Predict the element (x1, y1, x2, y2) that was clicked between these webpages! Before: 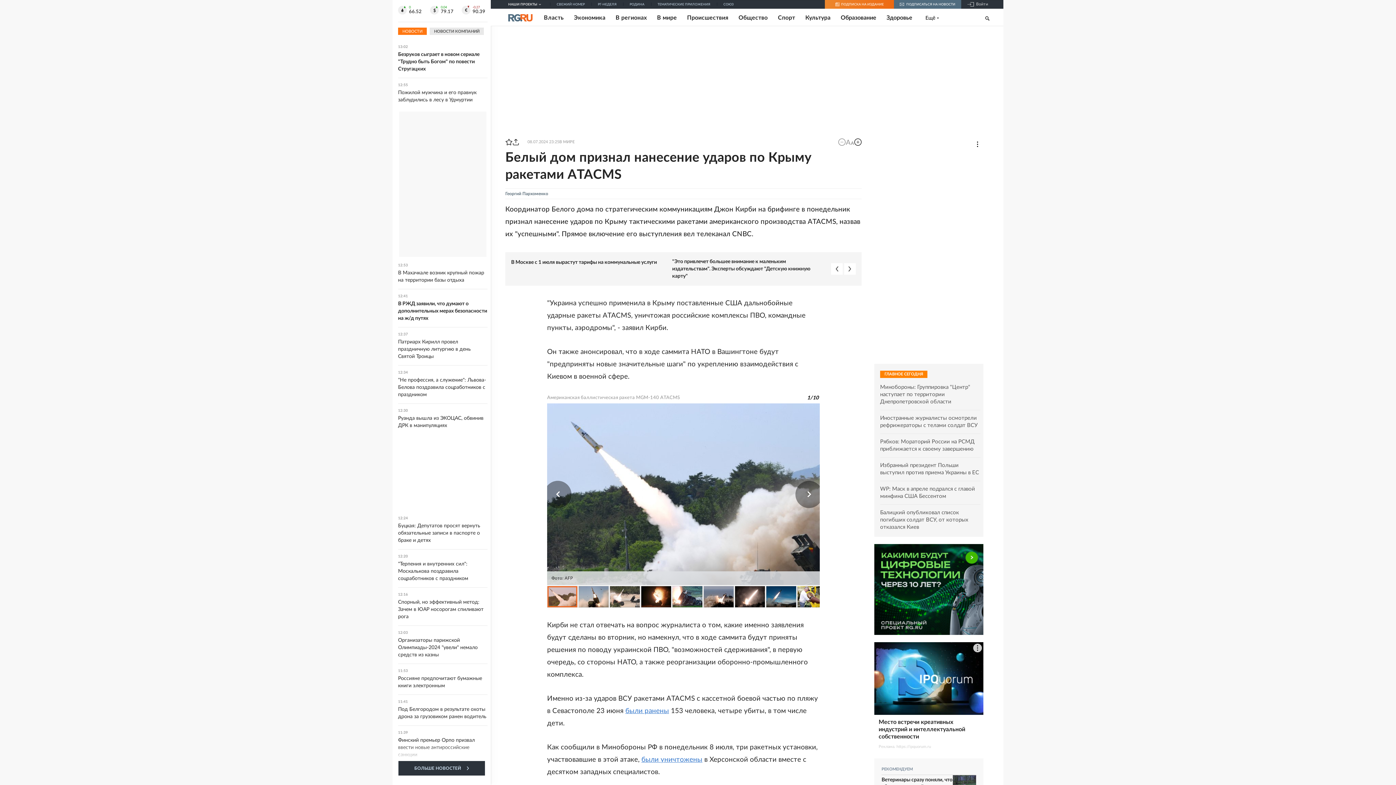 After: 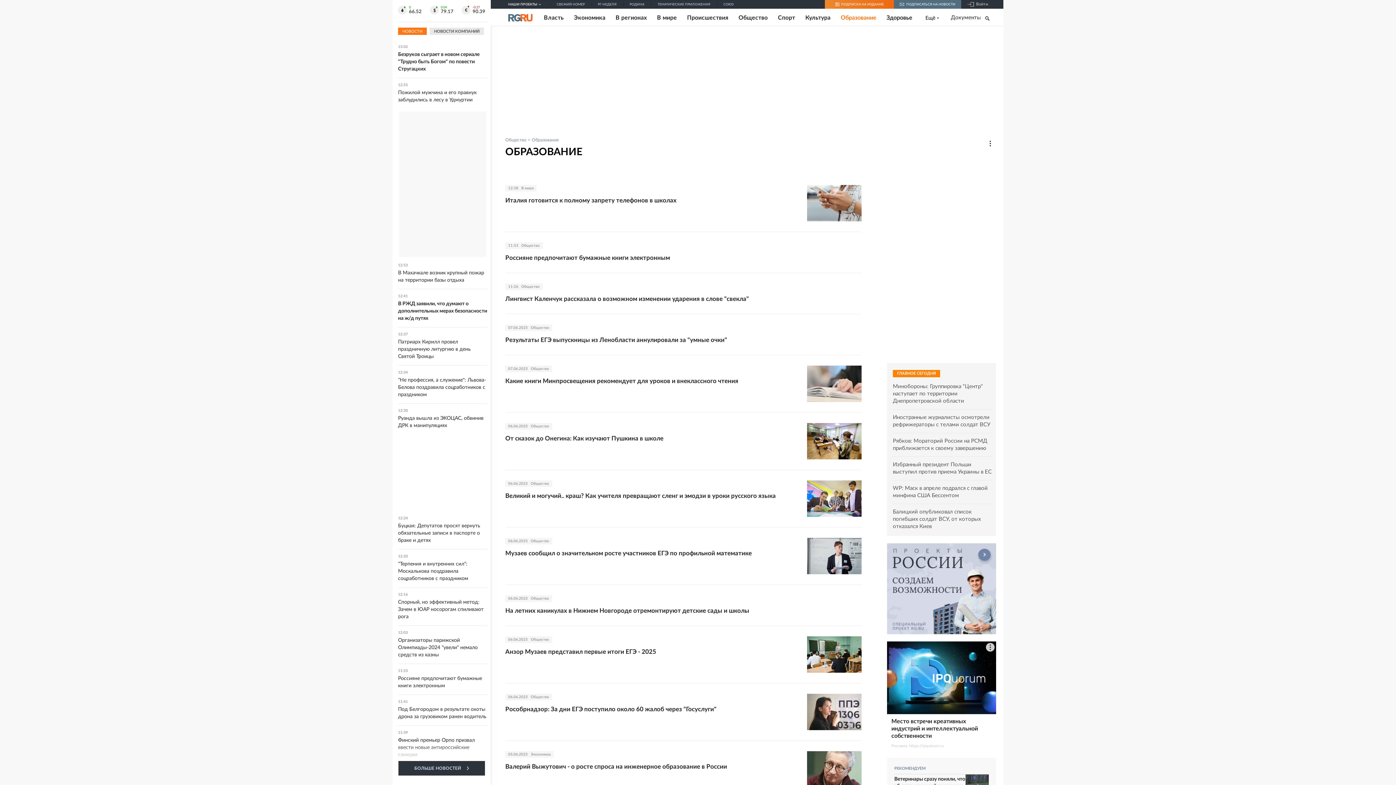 Action: bbox: (840, 14, 876, 21) label: Образование